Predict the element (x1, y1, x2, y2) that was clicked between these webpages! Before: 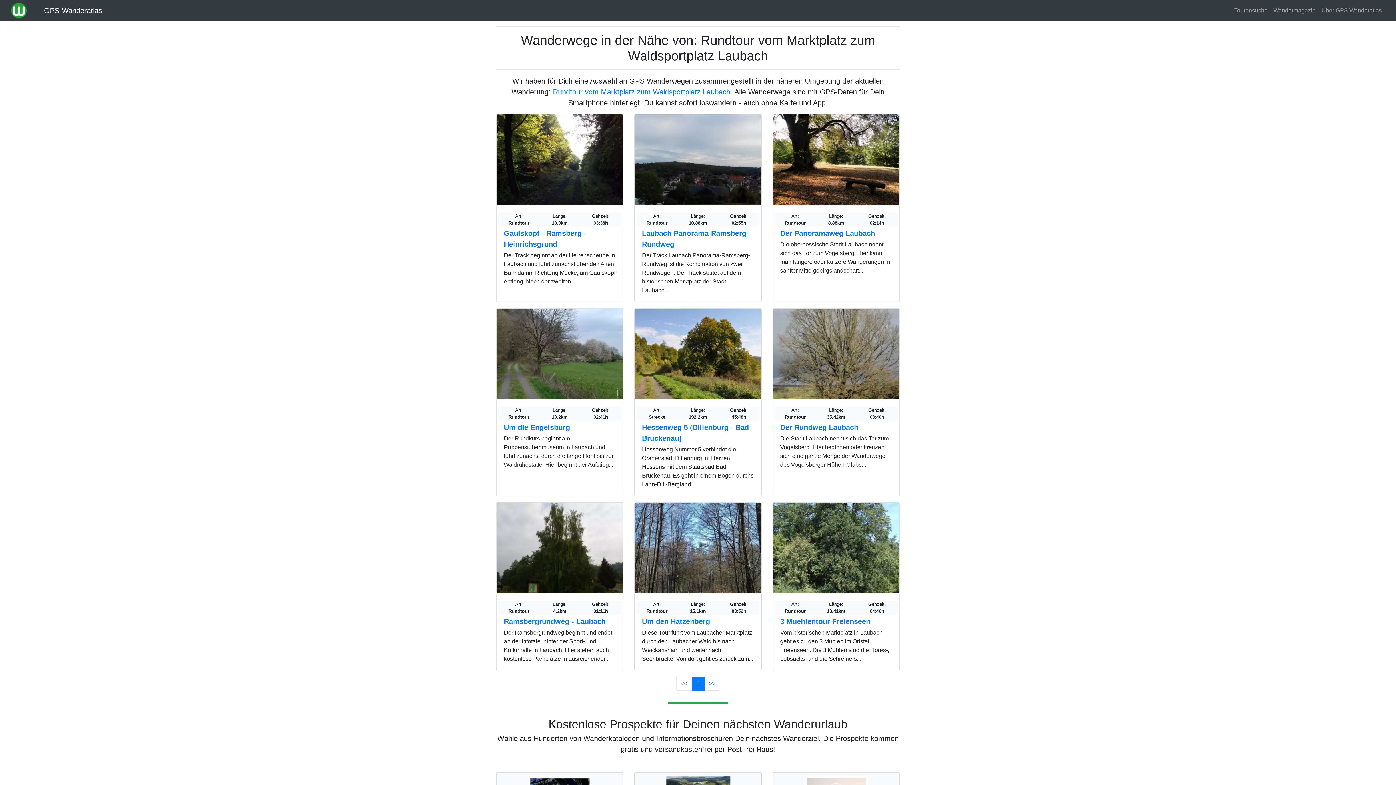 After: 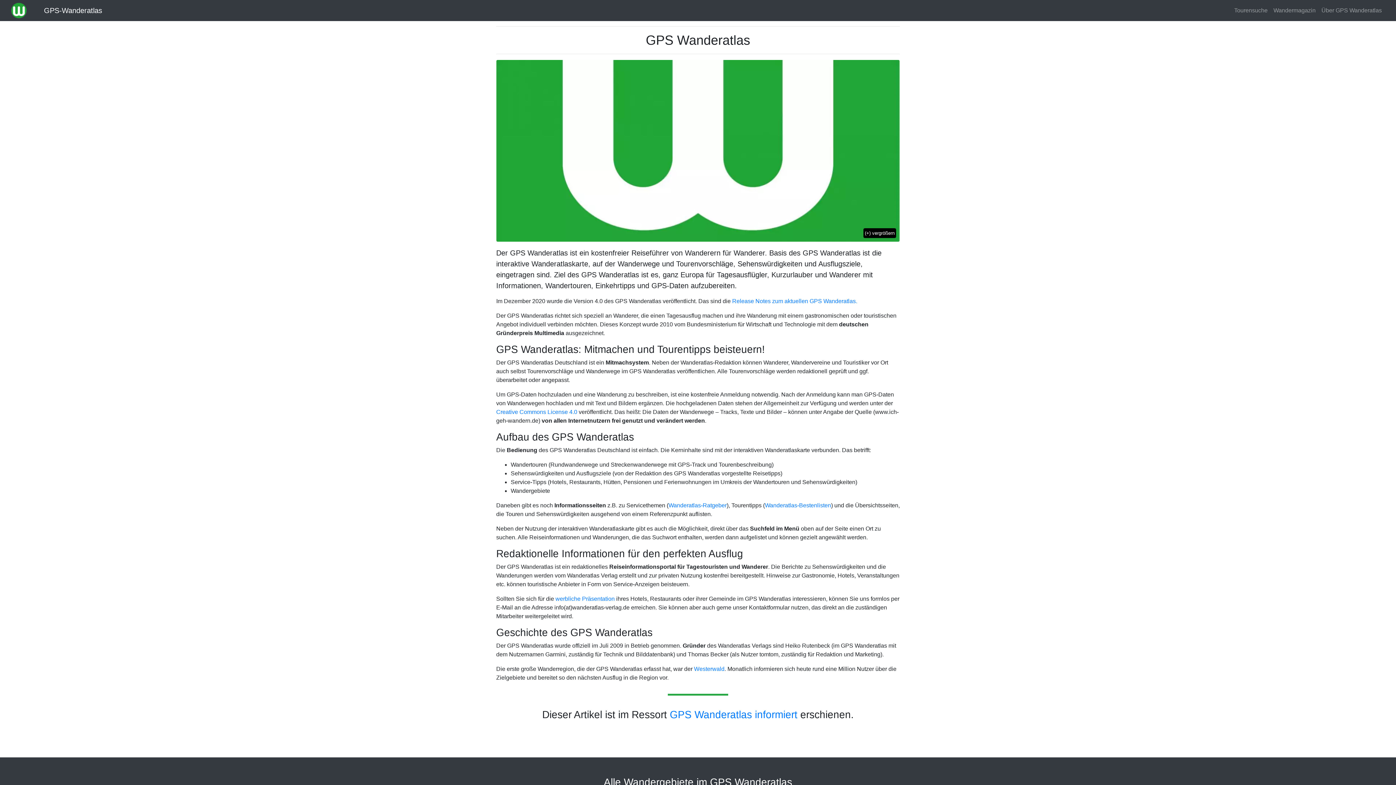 Action: label: Über GPS Wanderatlas bbox: (1318, 3, 1385, 17)